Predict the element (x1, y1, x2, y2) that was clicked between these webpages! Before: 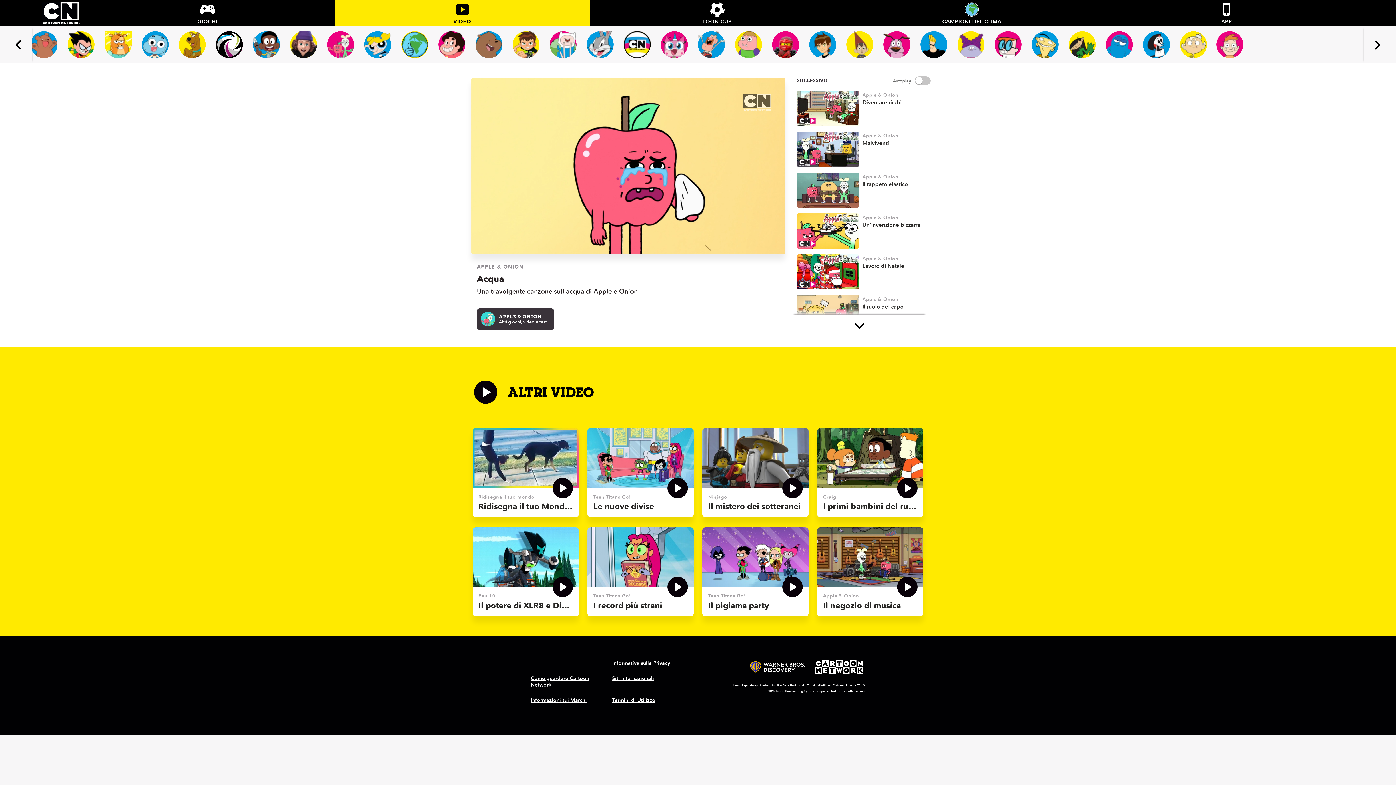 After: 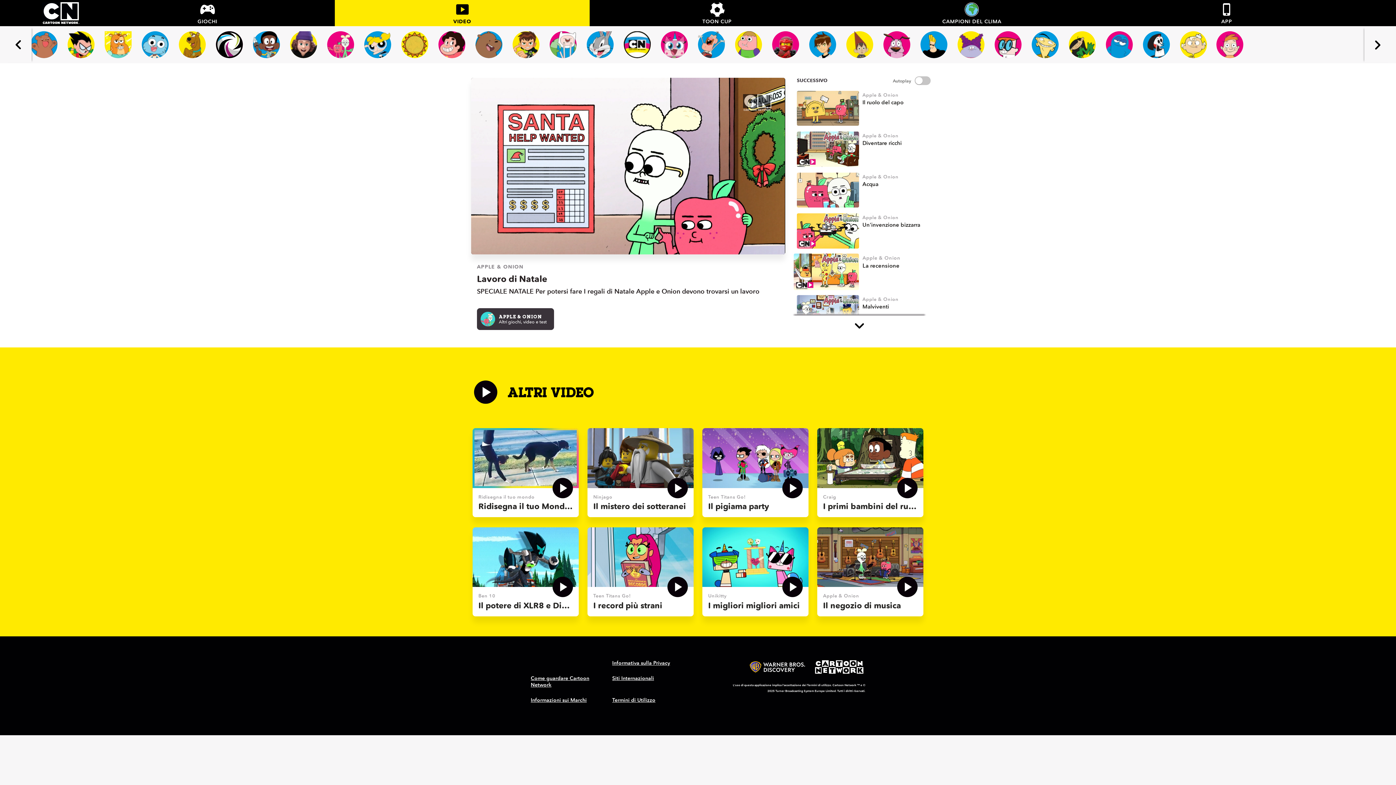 Action: bbox: (797, 248, 925, 289) label: Apple & Onion
Lavoro di Natale